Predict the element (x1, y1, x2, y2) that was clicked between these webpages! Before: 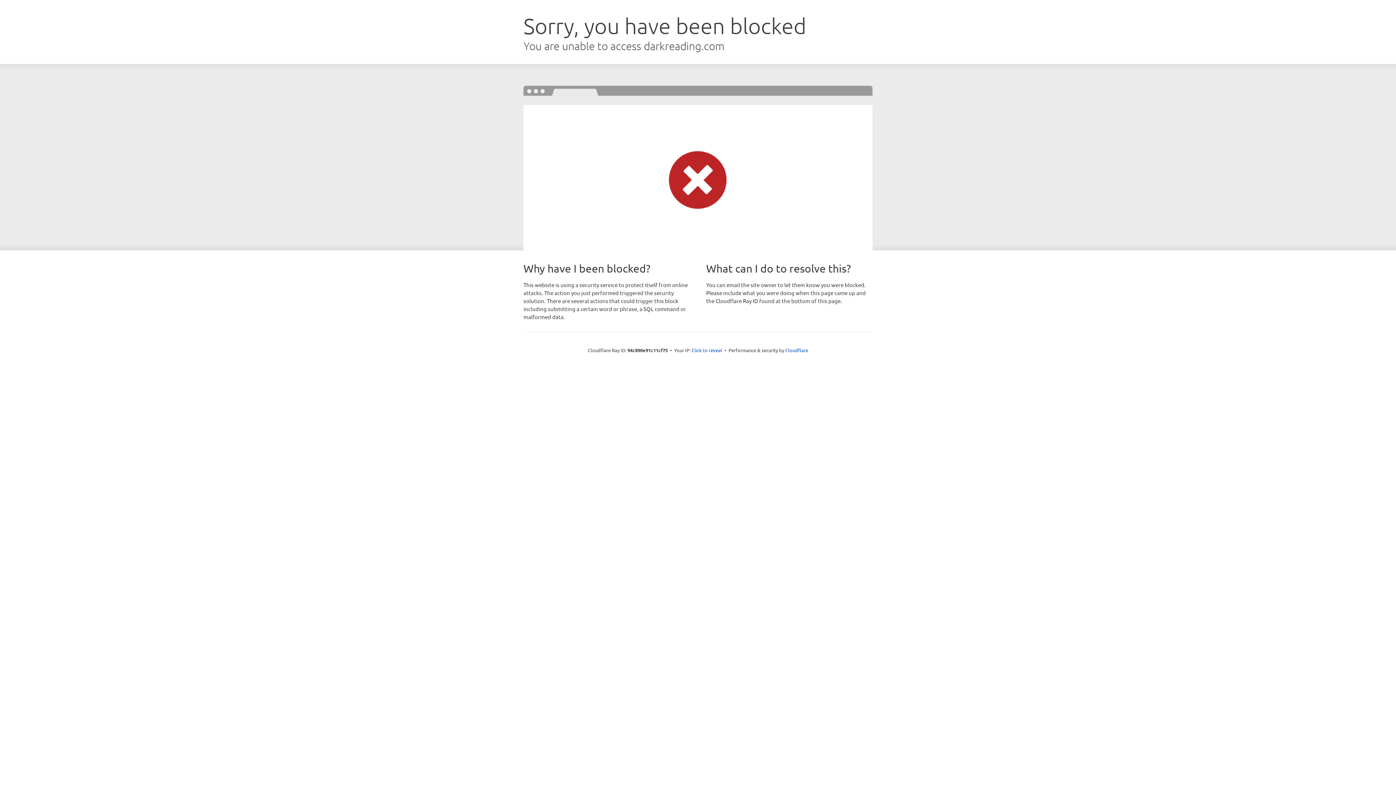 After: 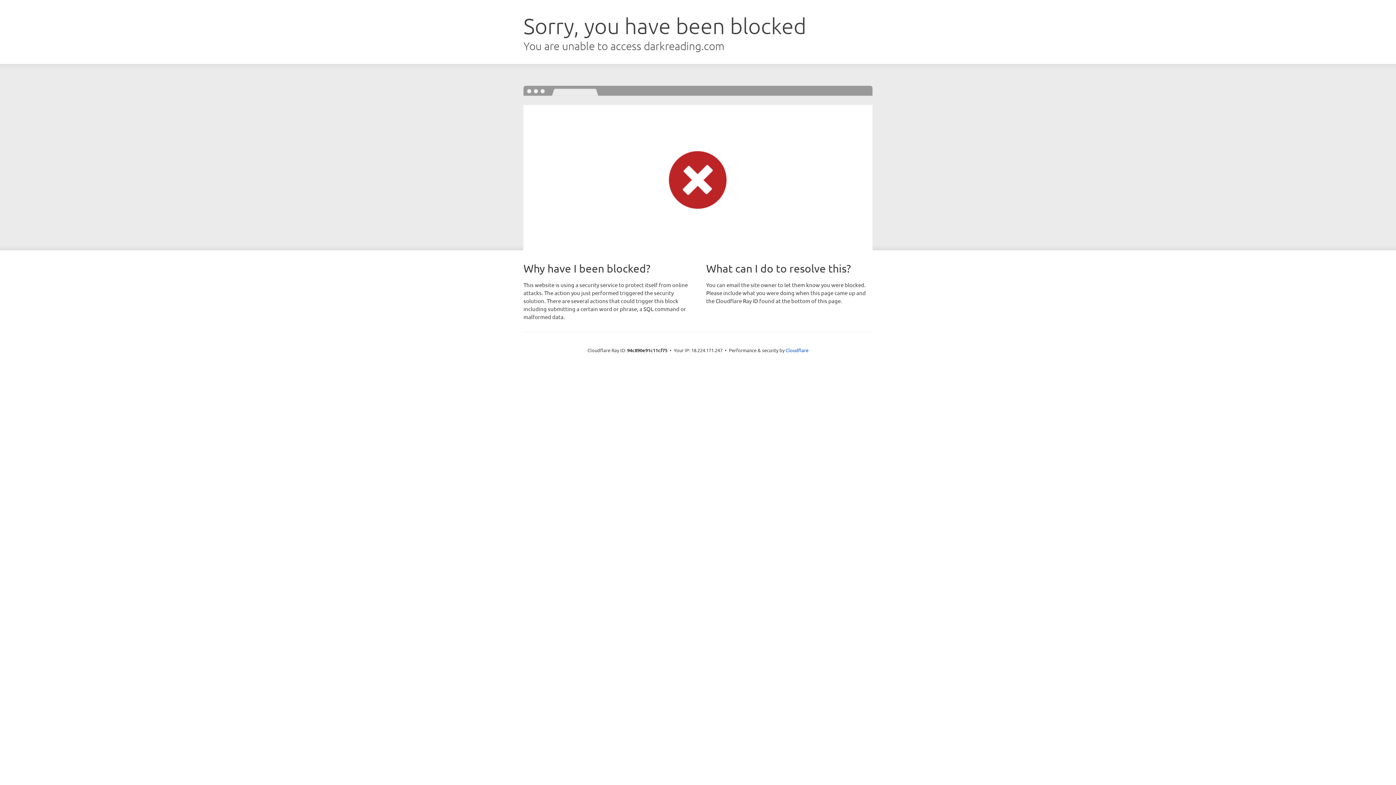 Action: bbox: (691, 346, 722, 353) label: Click to reveal